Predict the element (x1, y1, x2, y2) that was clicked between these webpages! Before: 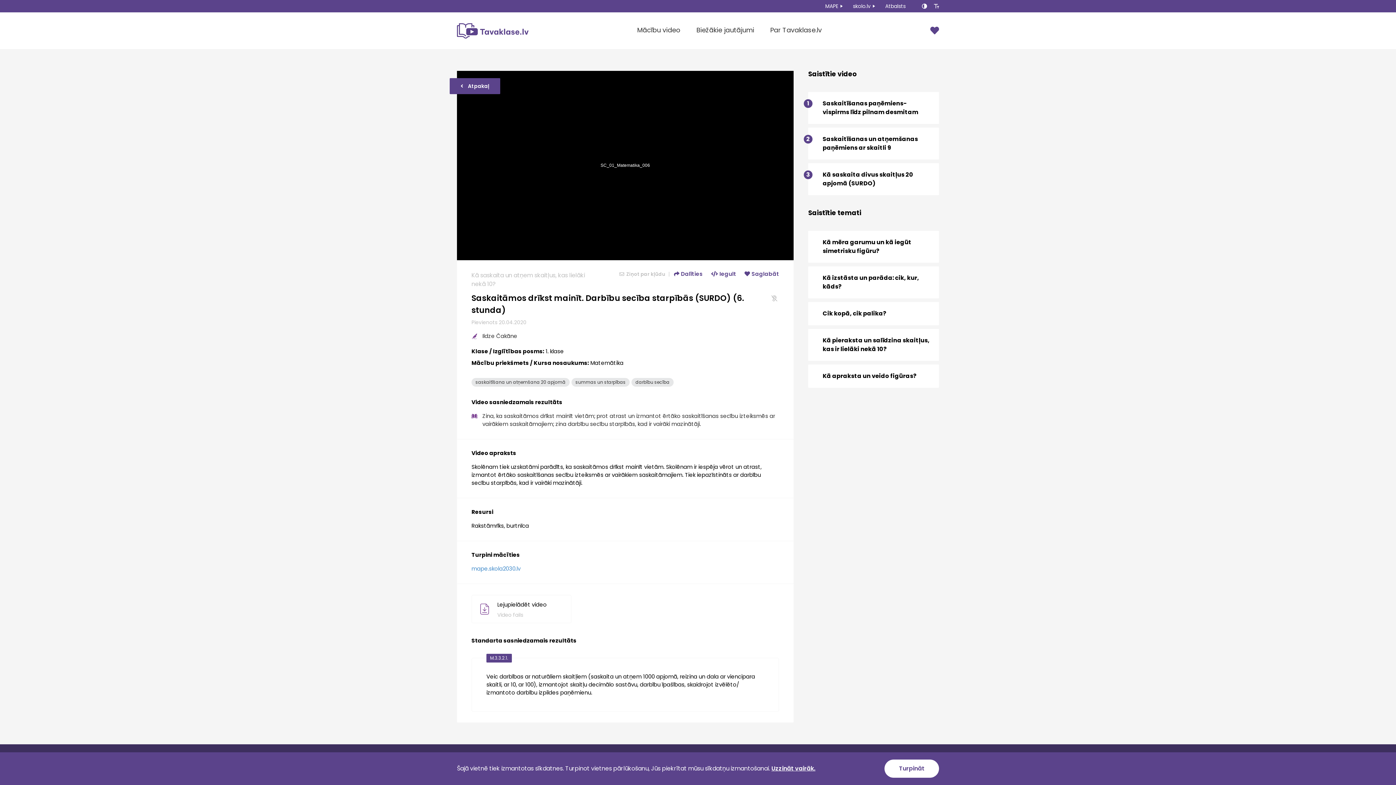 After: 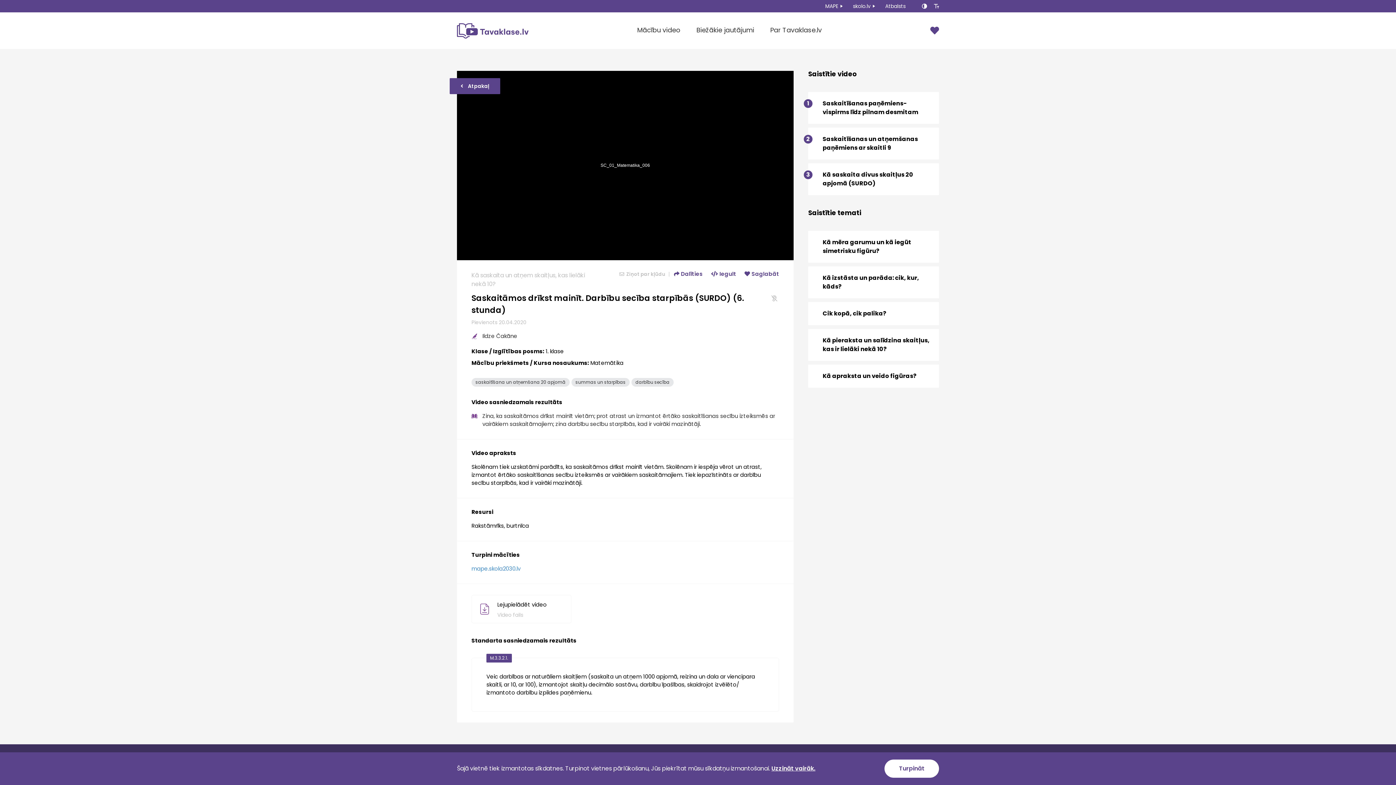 Action: label: MAPE bbox: (825, 3, 838, 8)